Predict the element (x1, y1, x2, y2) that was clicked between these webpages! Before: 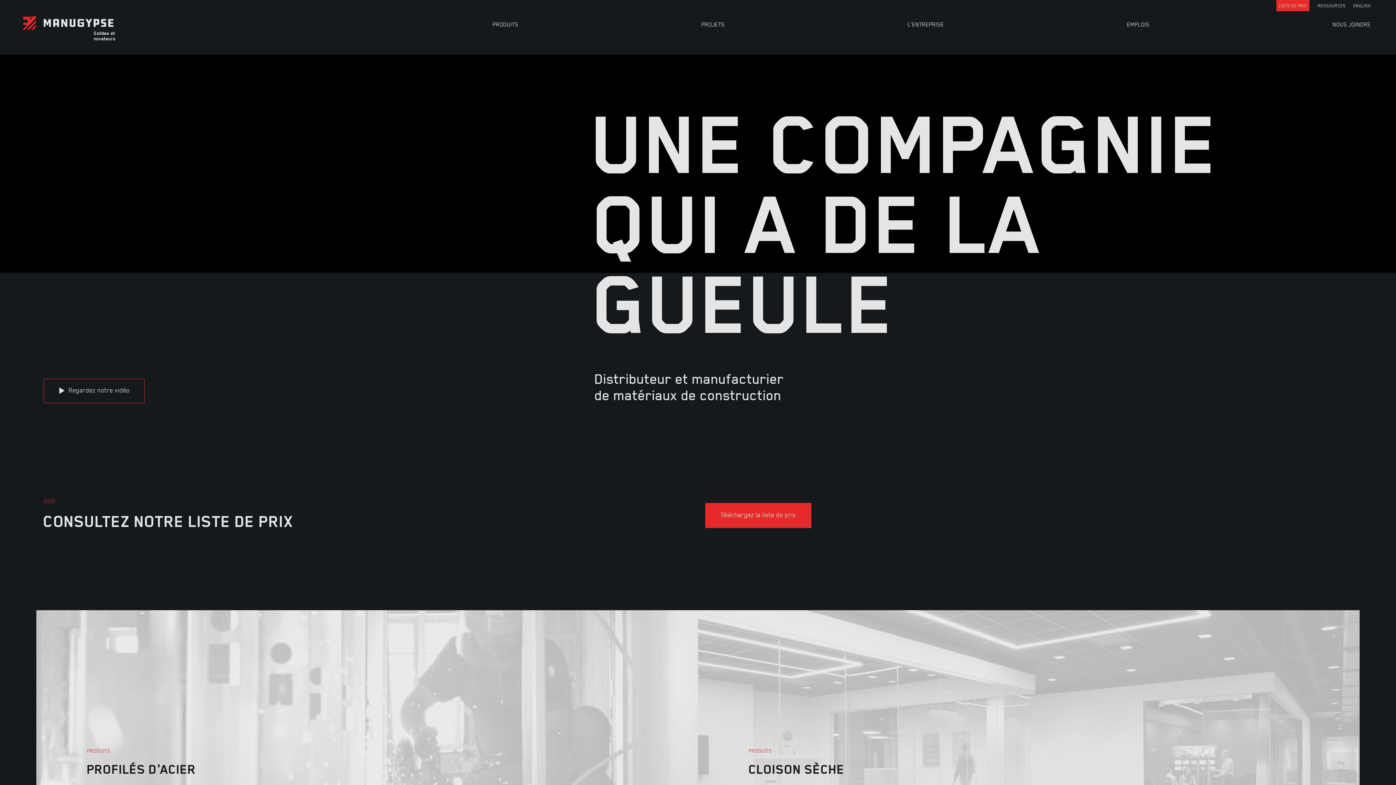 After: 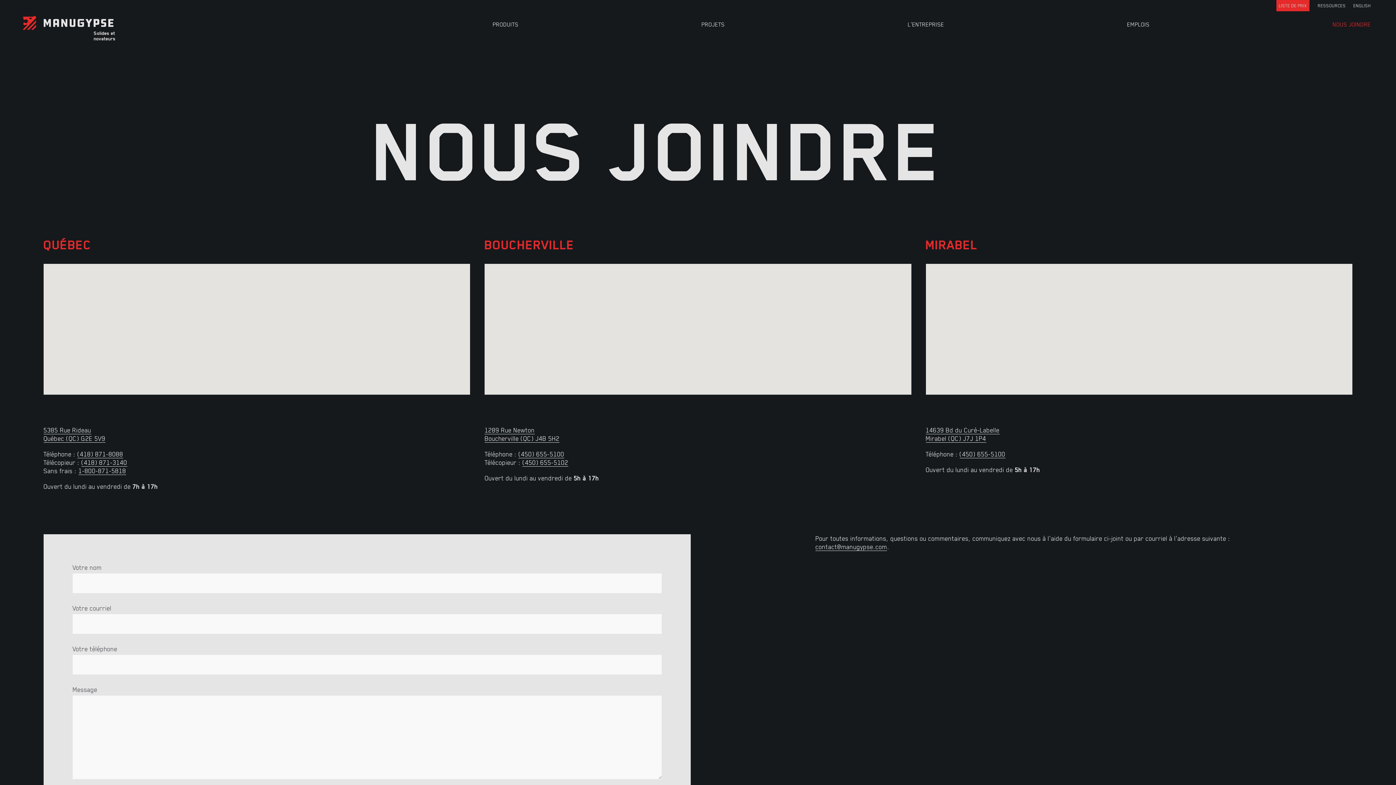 Action: bbox: (1329, 14, 1374, 33) label: NOUS JOINDRE